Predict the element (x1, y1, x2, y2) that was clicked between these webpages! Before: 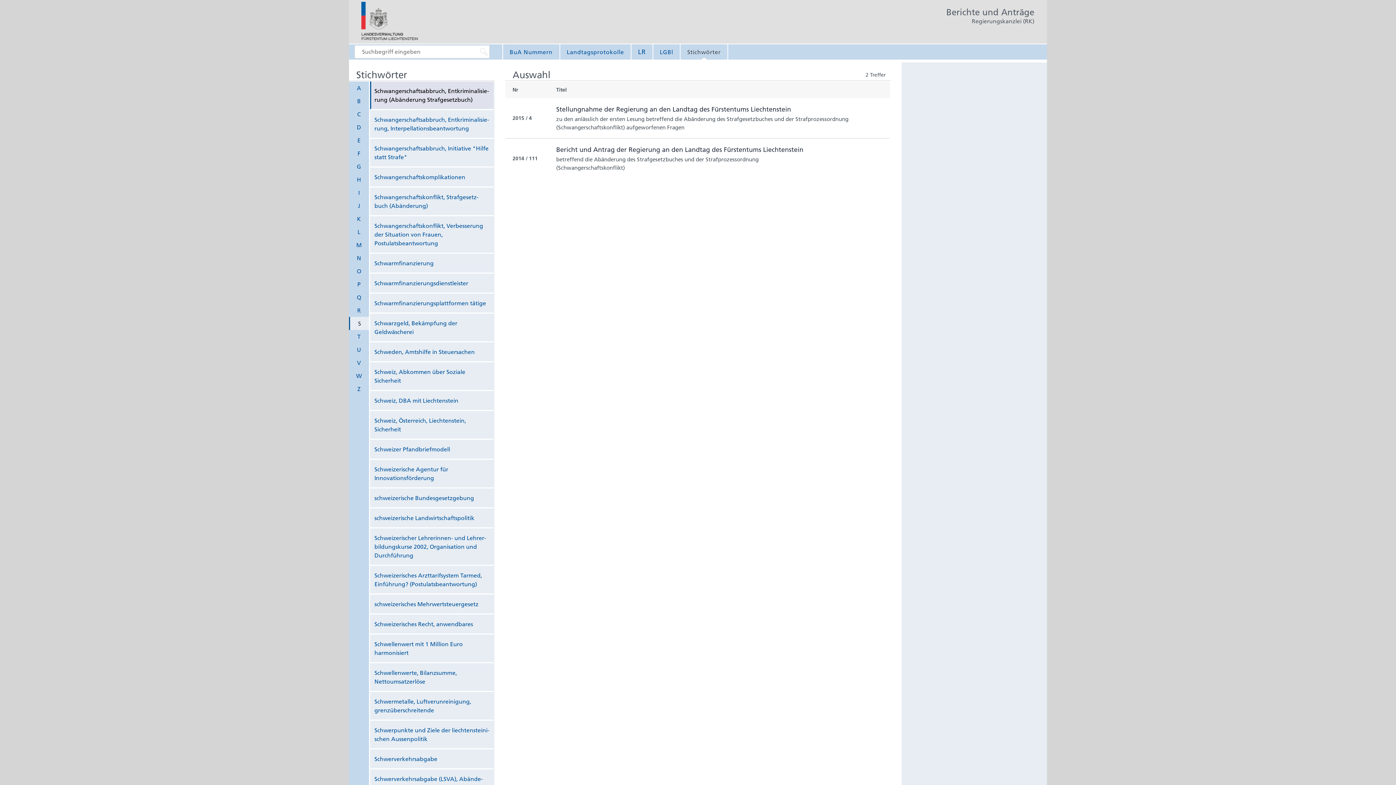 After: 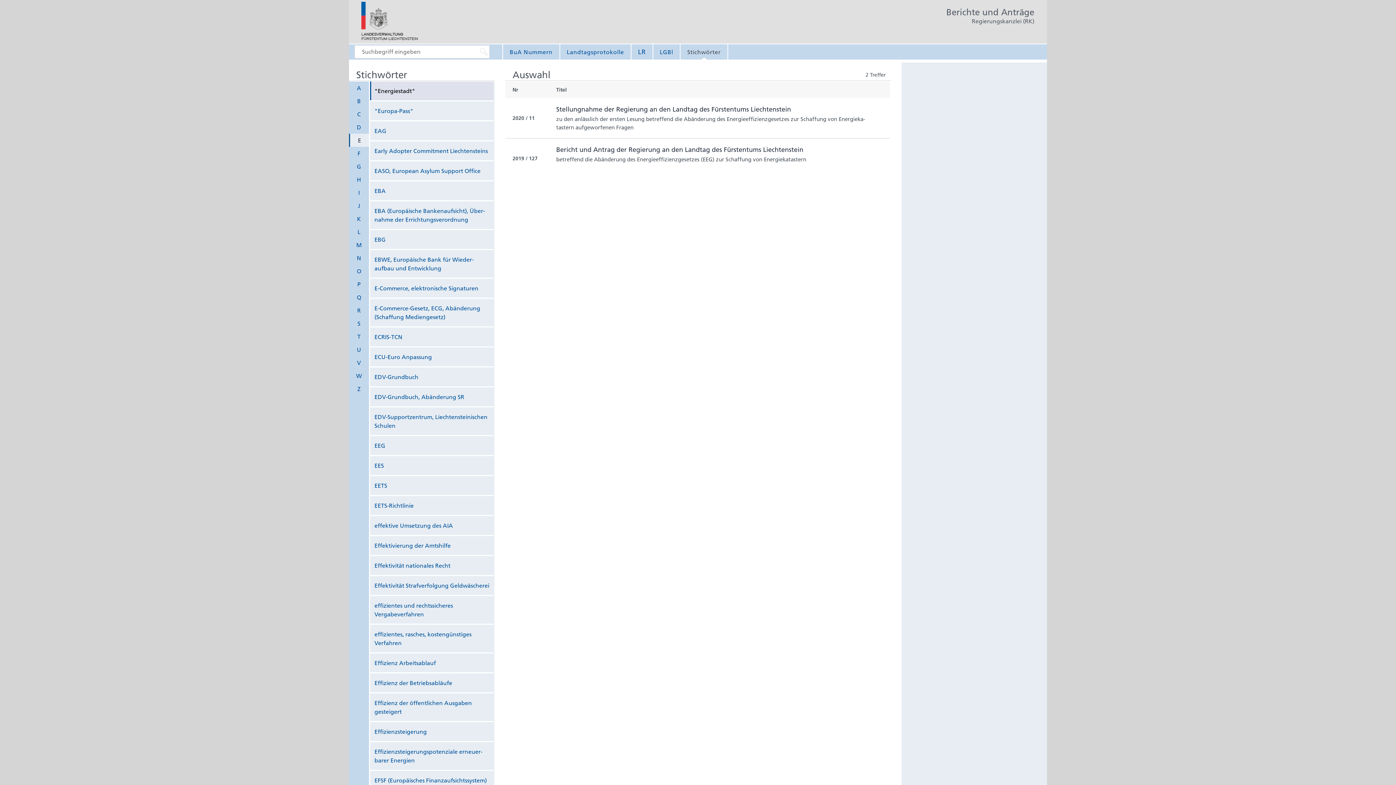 Action: bbox: (349, 133, 369, 146) label: E